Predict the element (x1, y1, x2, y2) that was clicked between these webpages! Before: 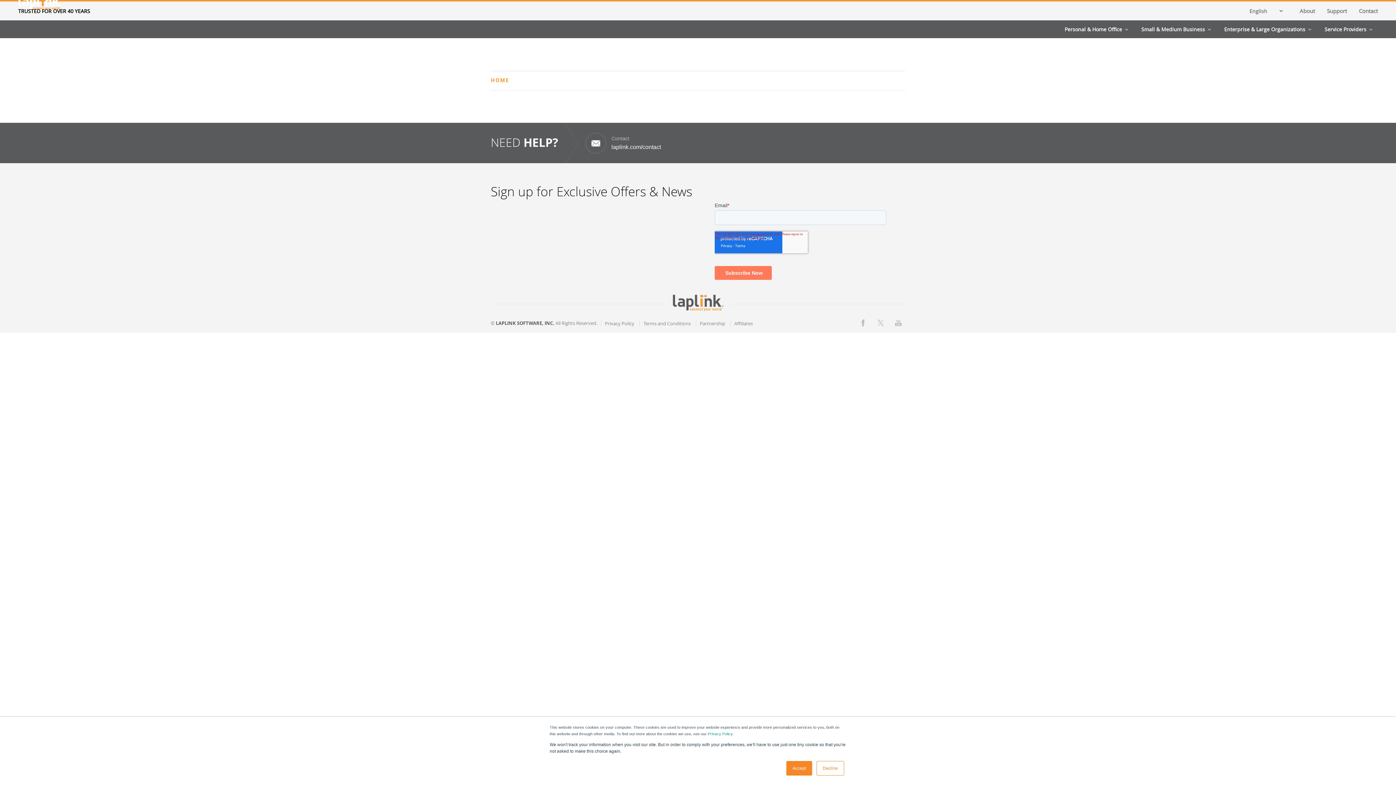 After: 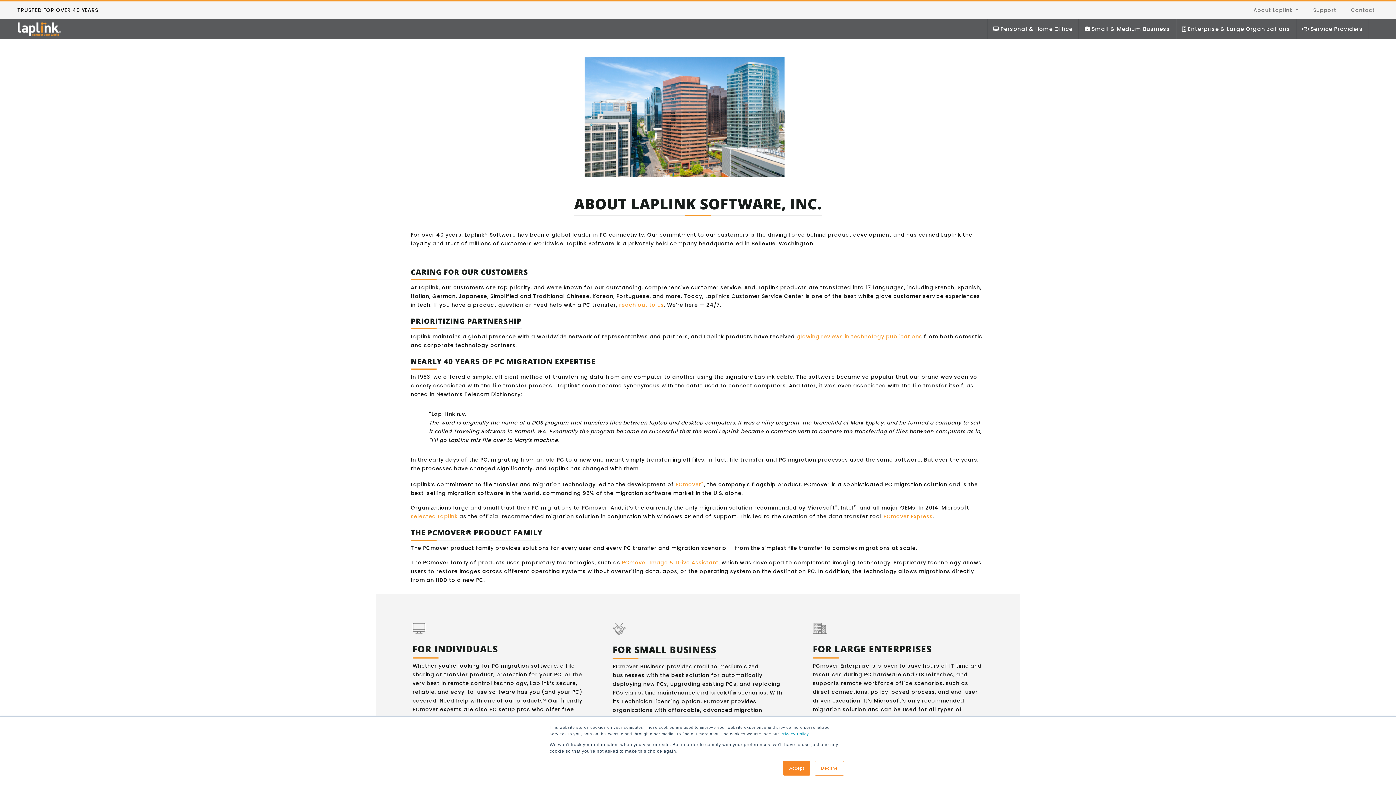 Action: bbox: (1300, 3, 1315, 18) label: About